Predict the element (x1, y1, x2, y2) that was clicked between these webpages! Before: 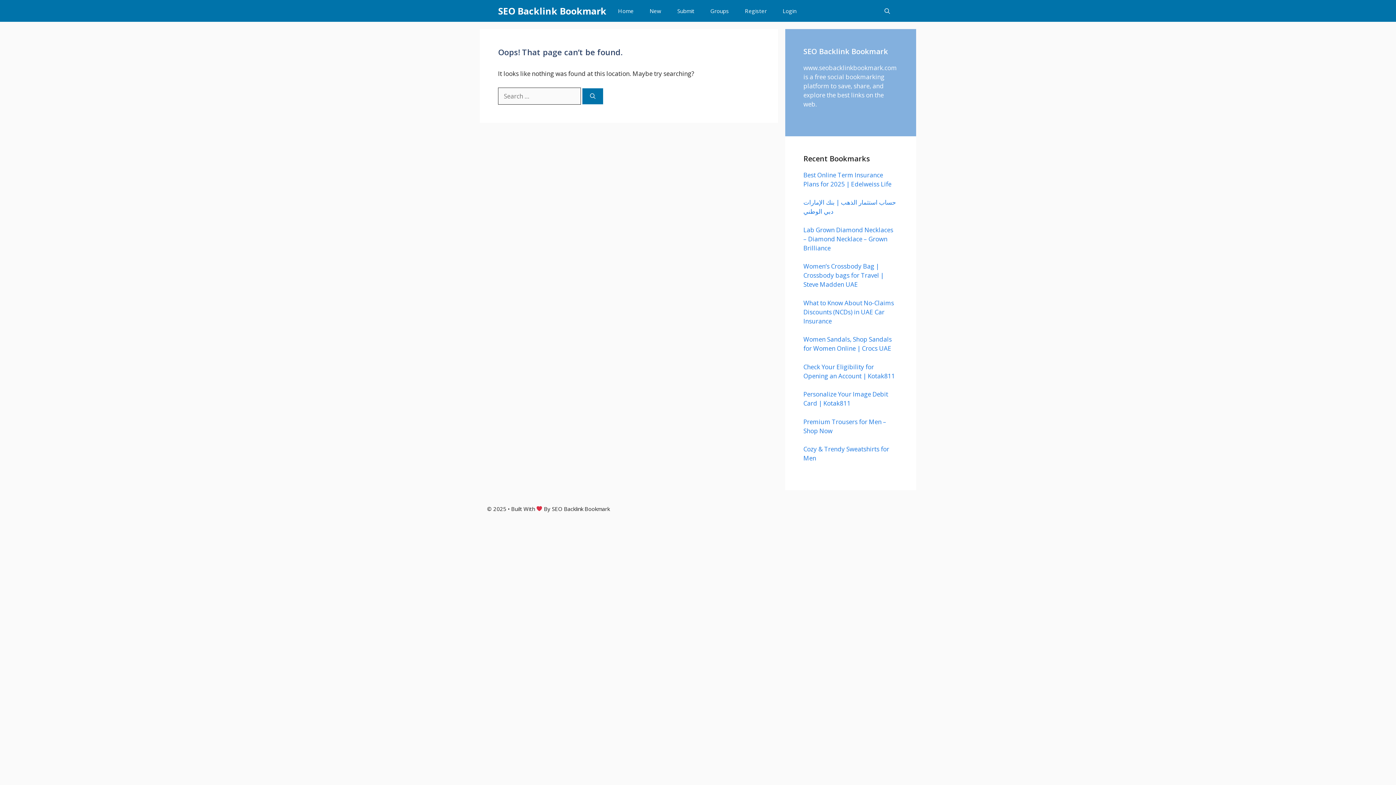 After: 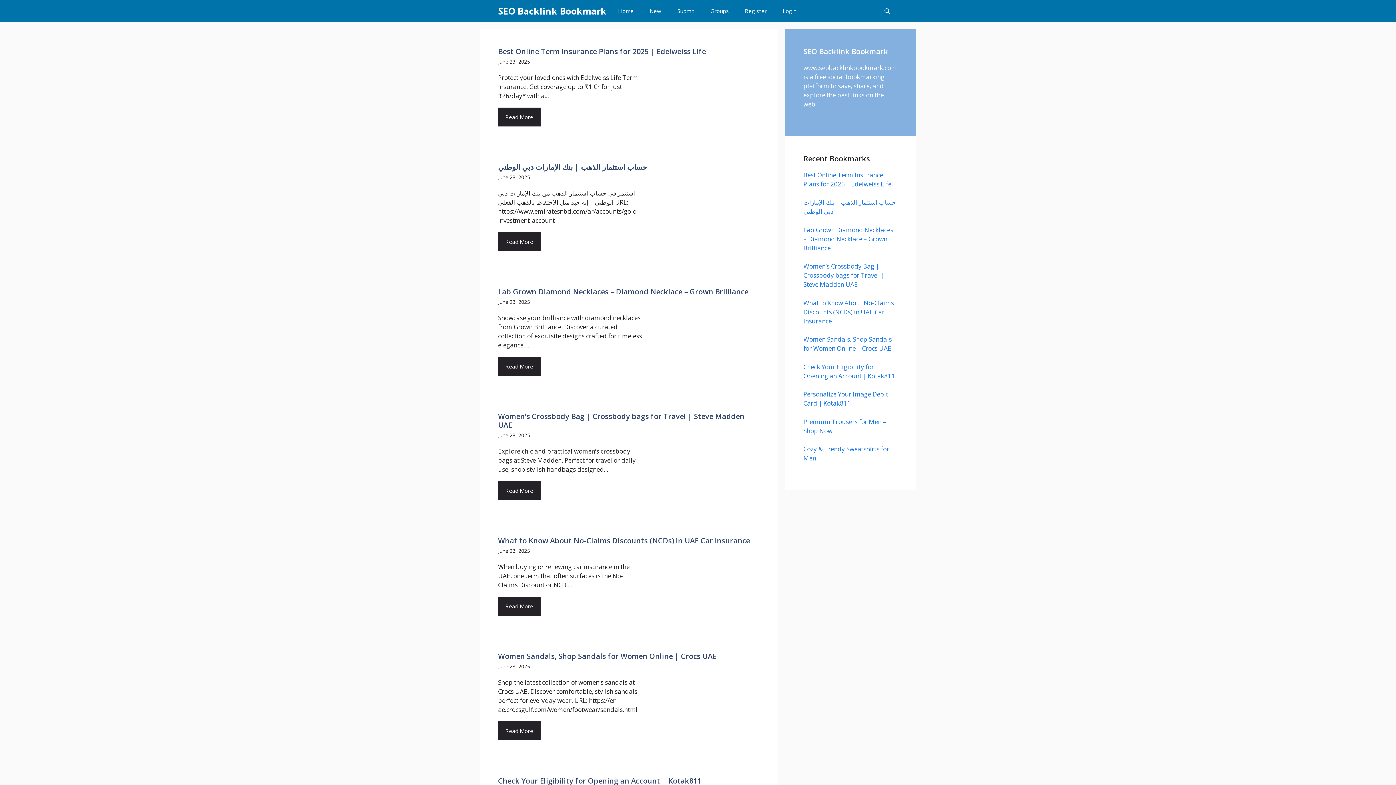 Action: bbox: (702, 0, 737, 21) label: Groups